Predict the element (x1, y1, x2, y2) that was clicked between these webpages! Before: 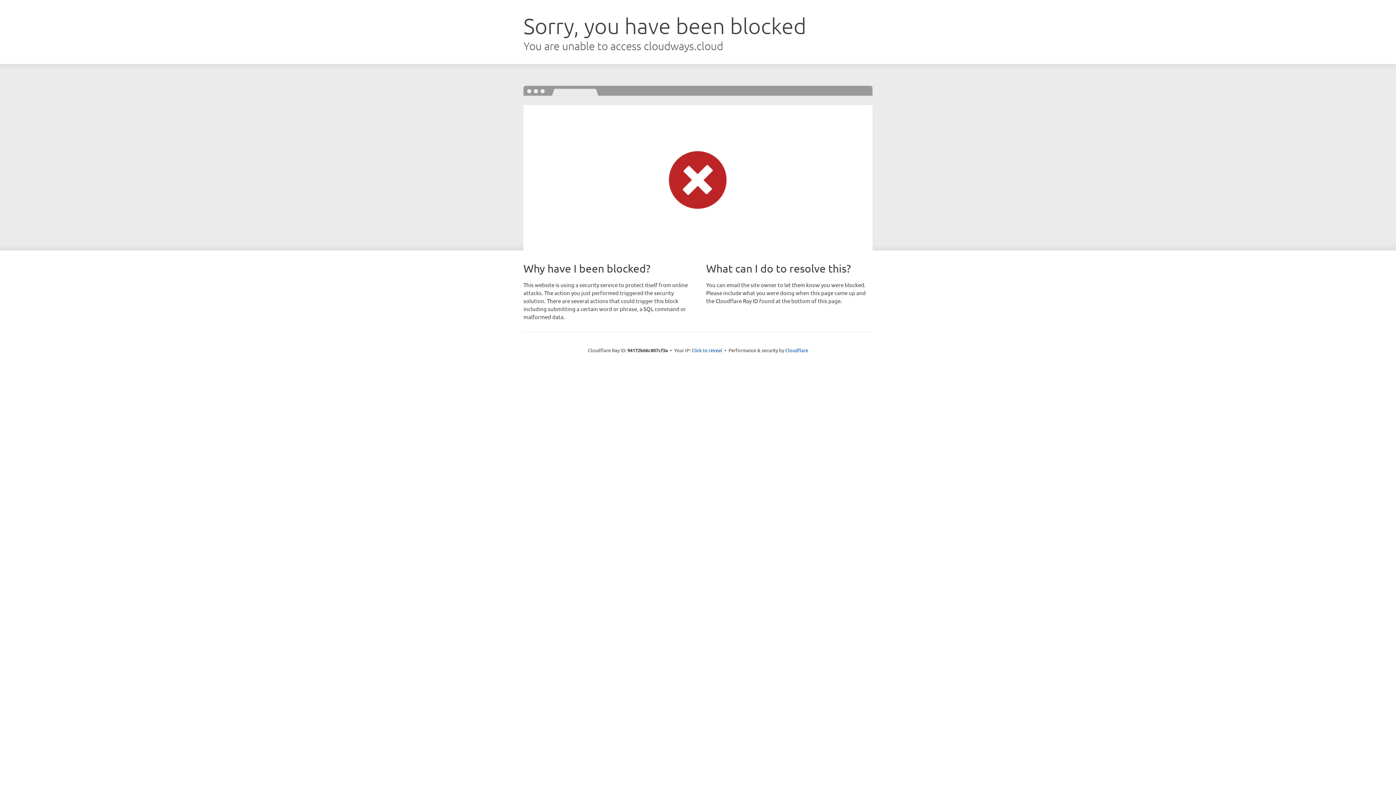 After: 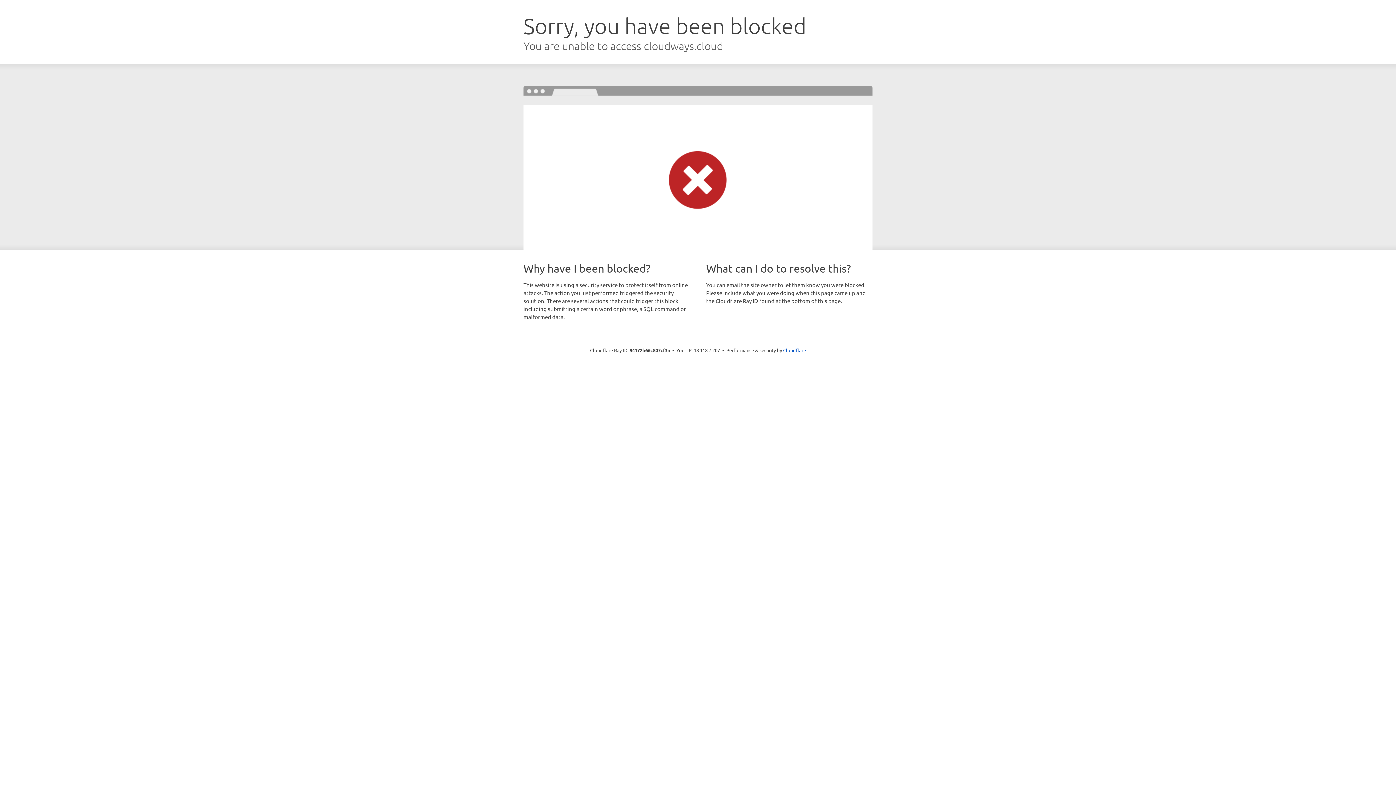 Action: bbox: (691, 346, 722, 353) label: Click to reveal